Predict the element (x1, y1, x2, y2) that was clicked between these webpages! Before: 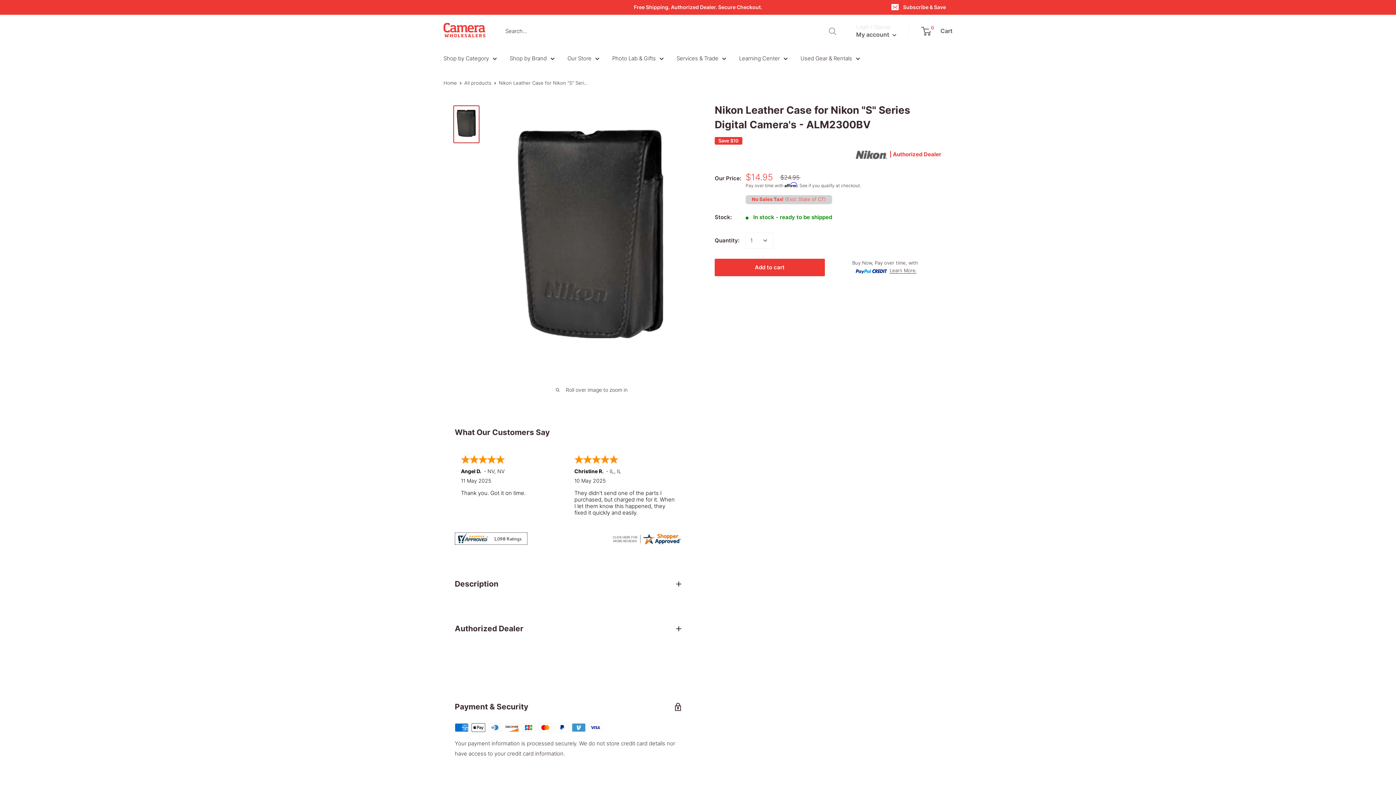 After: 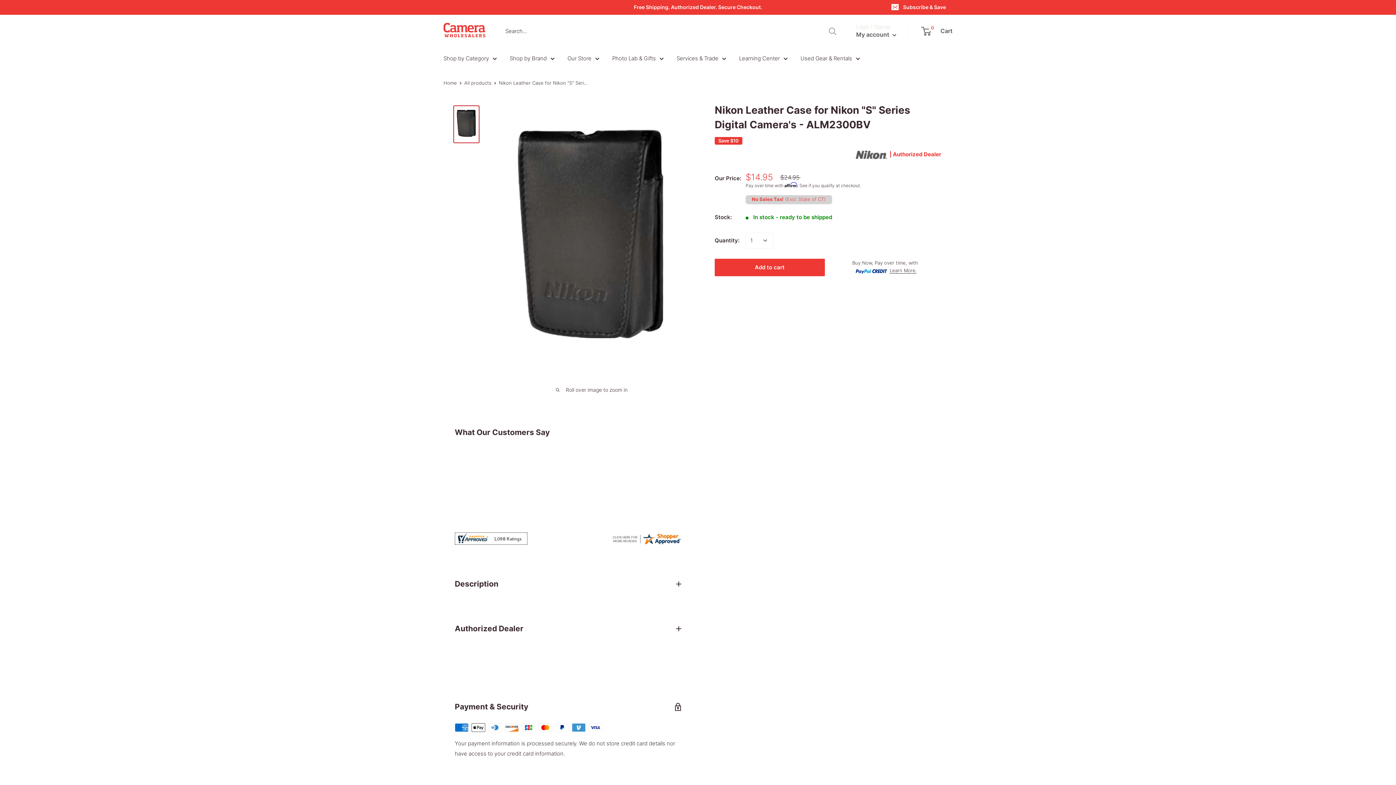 Action: bbox: (611, 532, 681, 545)